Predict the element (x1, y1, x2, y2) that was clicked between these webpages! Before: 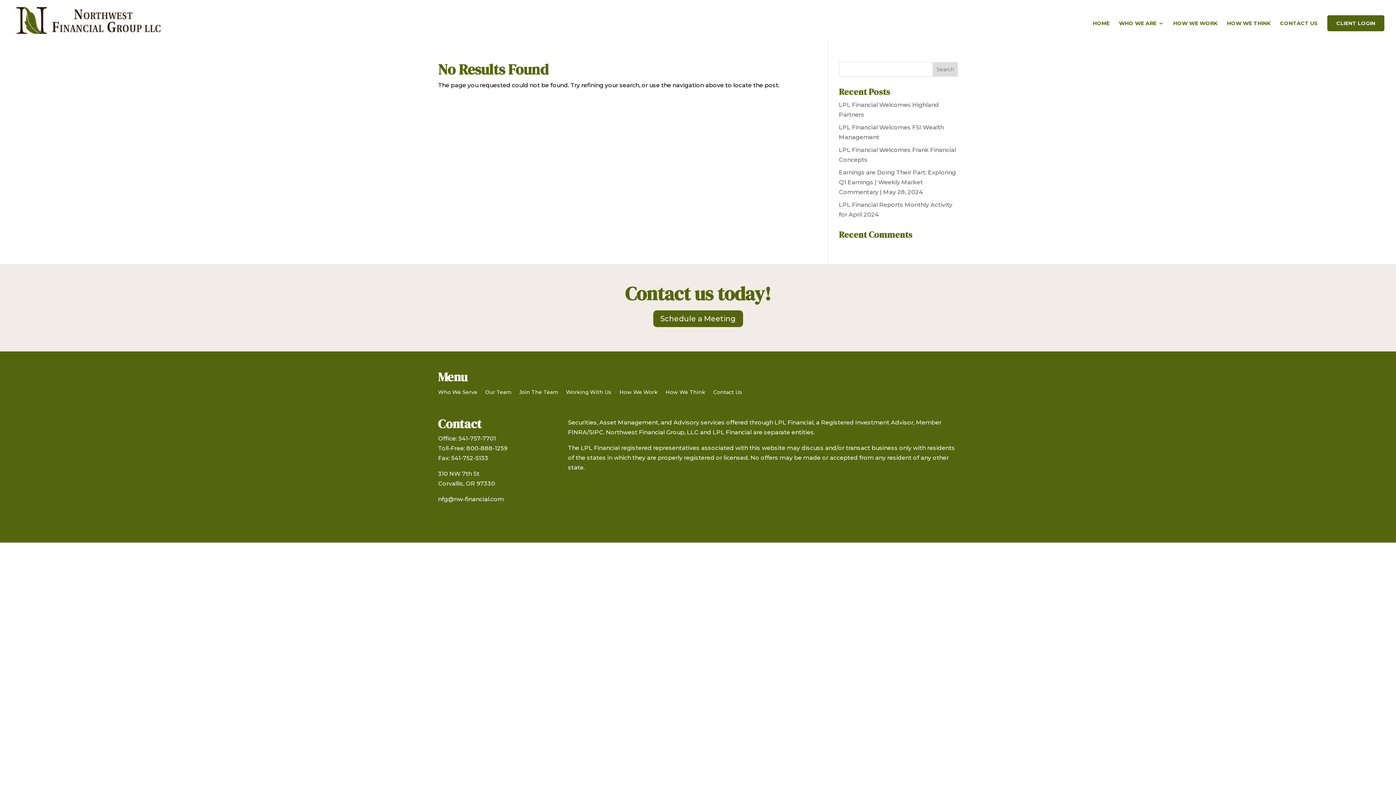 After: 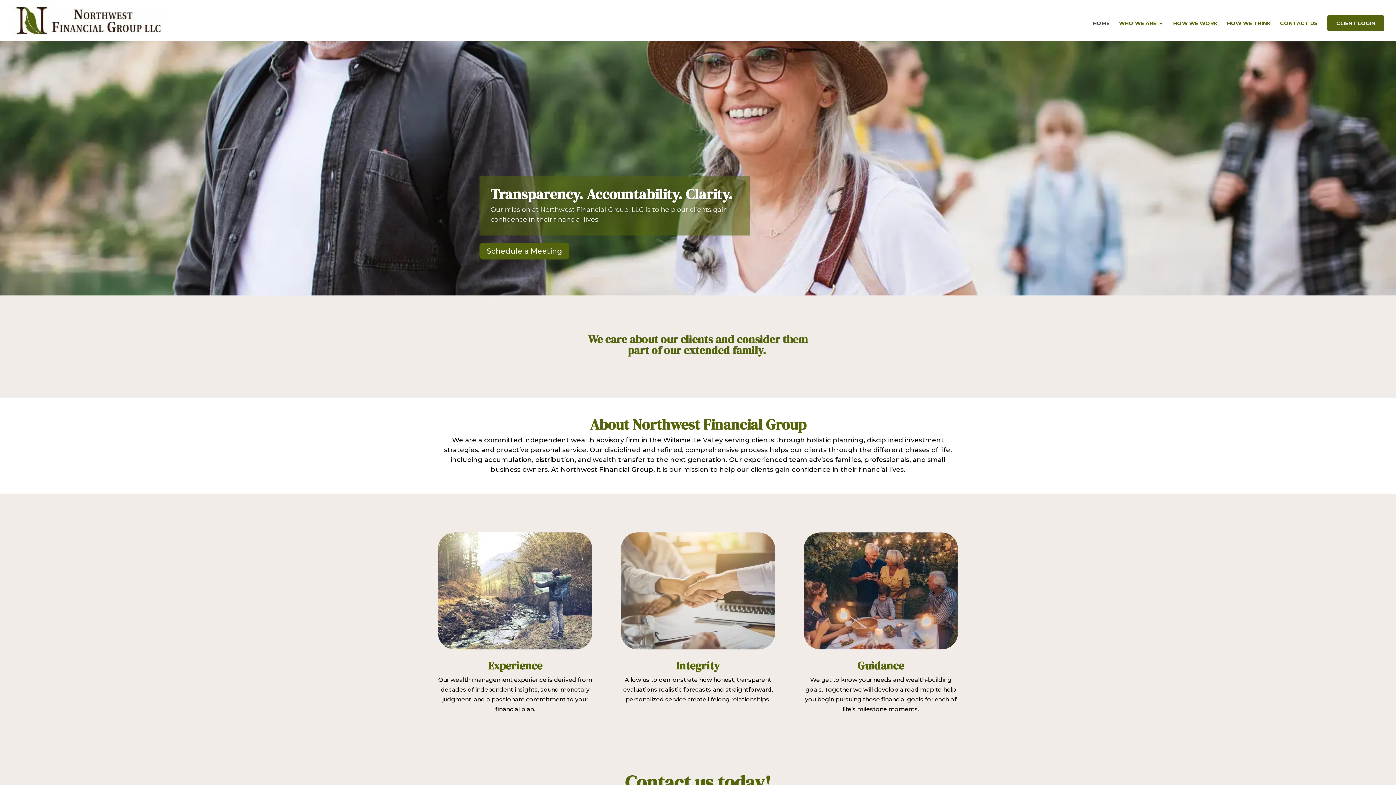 Action: bbox: (12, 16, 163, 23)